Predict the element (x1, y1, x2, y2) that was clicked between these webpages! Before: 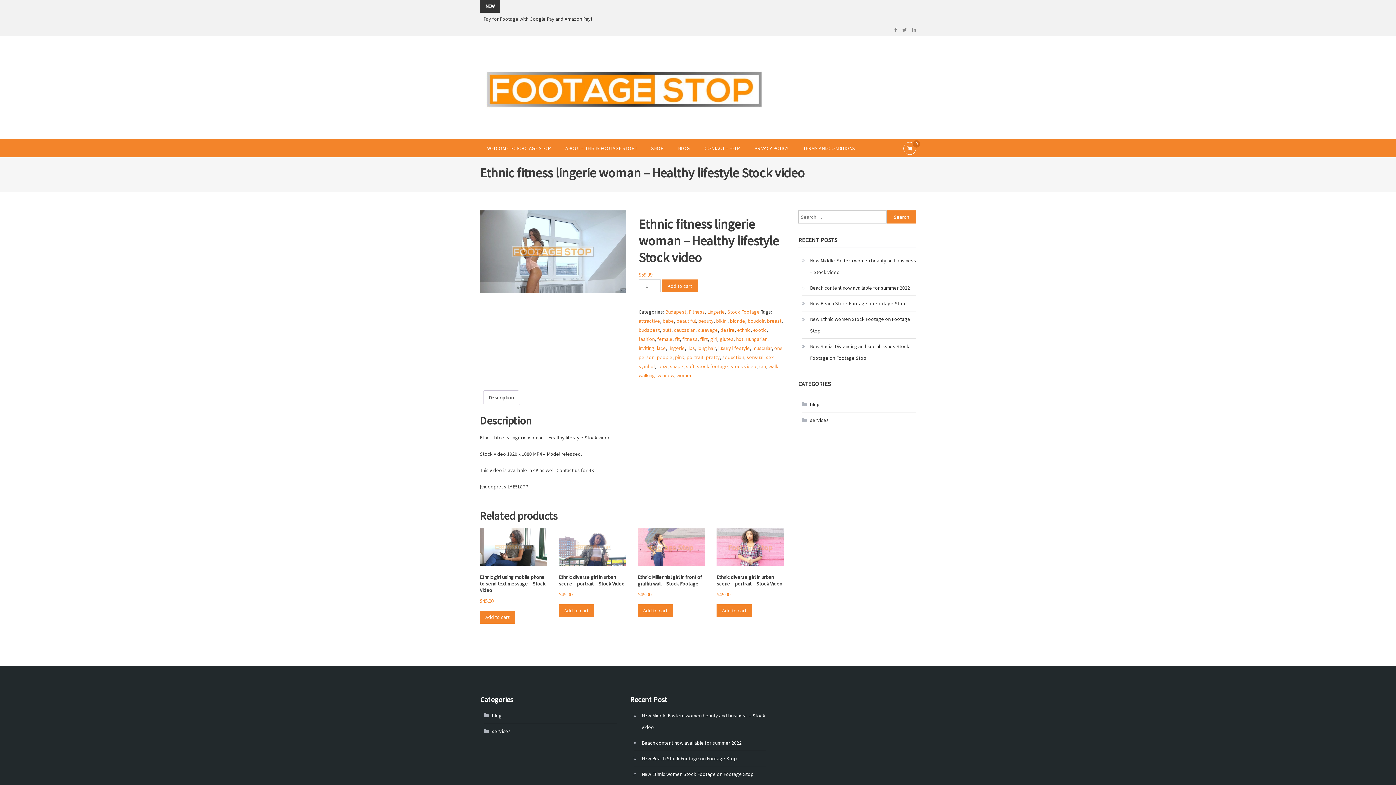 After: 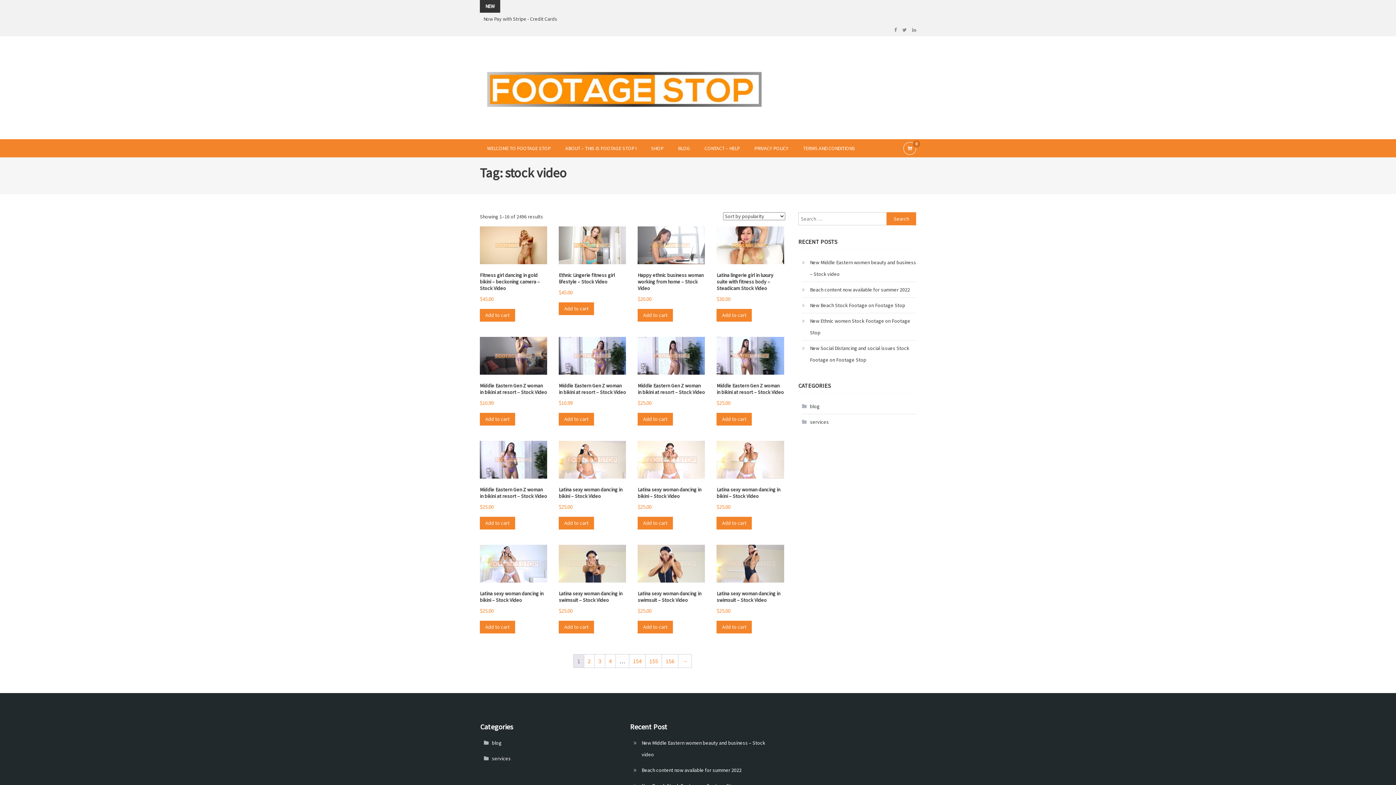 Action: label: stock video bbox: (730, 363, 756, 369)